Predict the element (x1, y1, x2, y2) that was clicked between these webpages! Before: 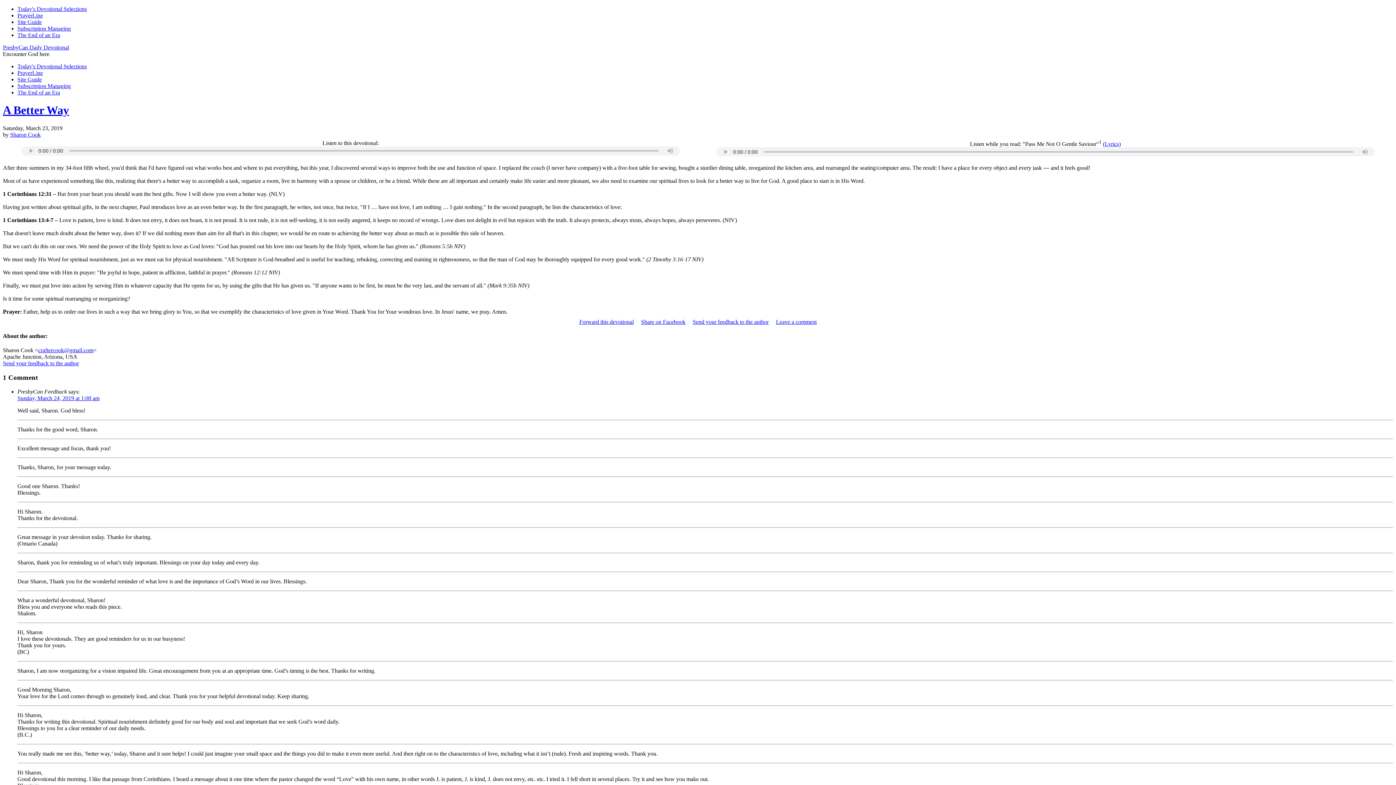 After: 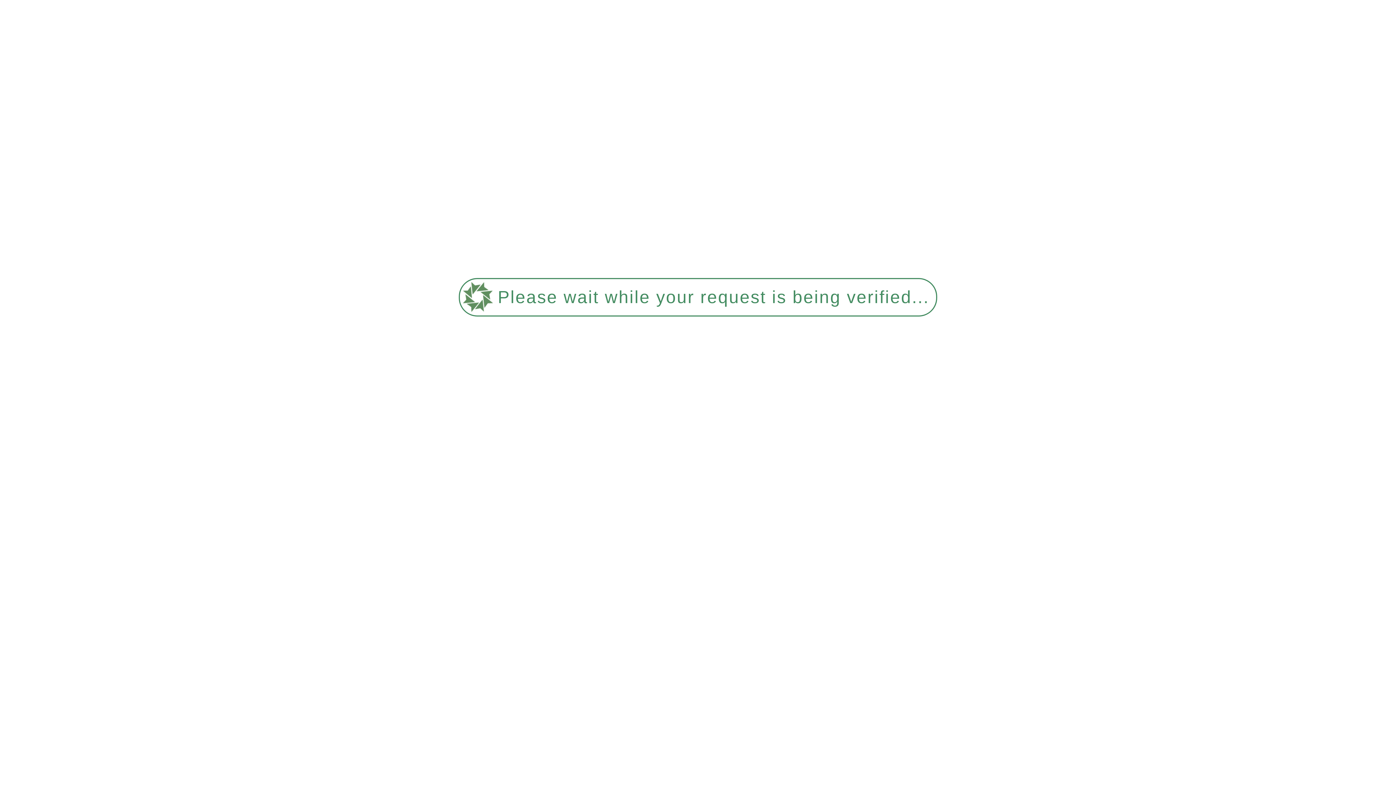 Action: bbox: (17, 63, 86, 69) label: Today's Devotional Selections